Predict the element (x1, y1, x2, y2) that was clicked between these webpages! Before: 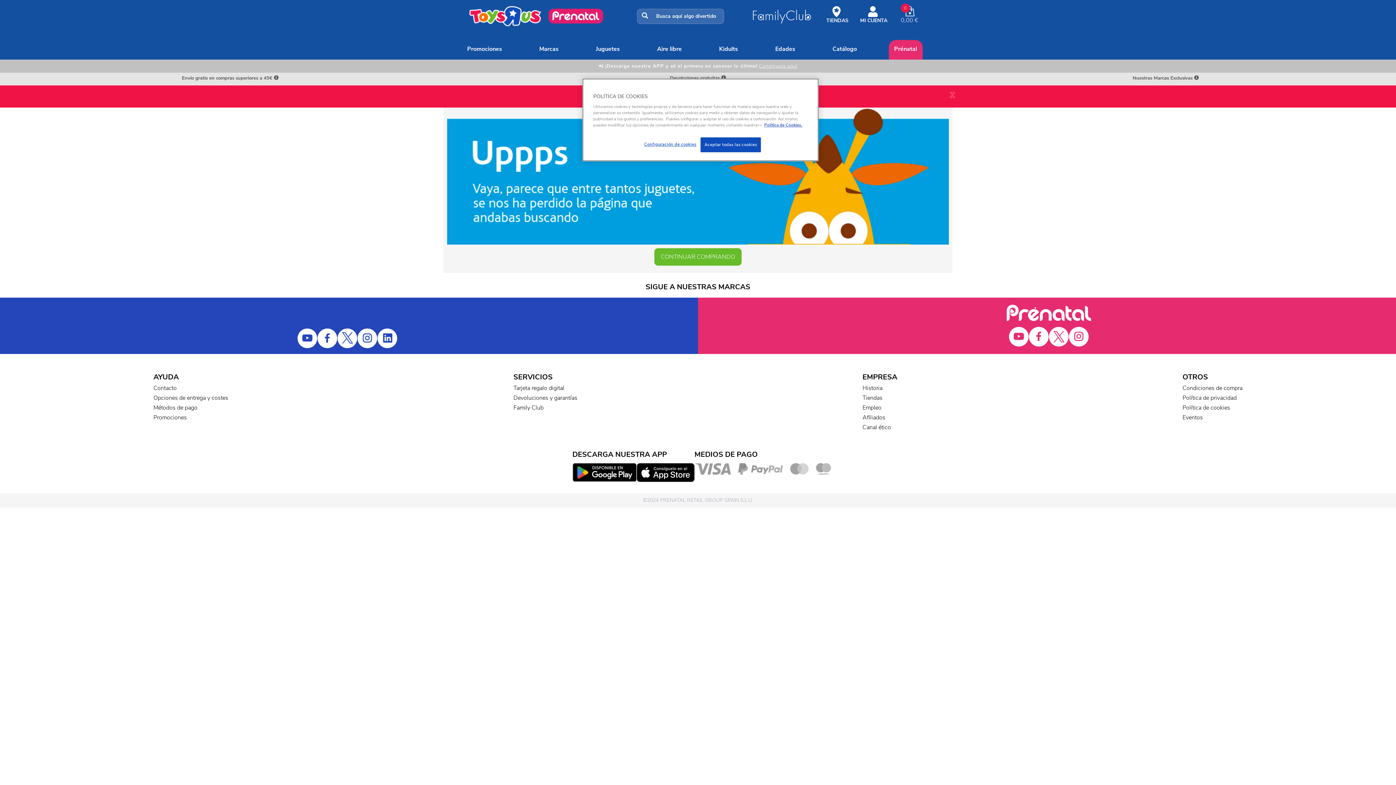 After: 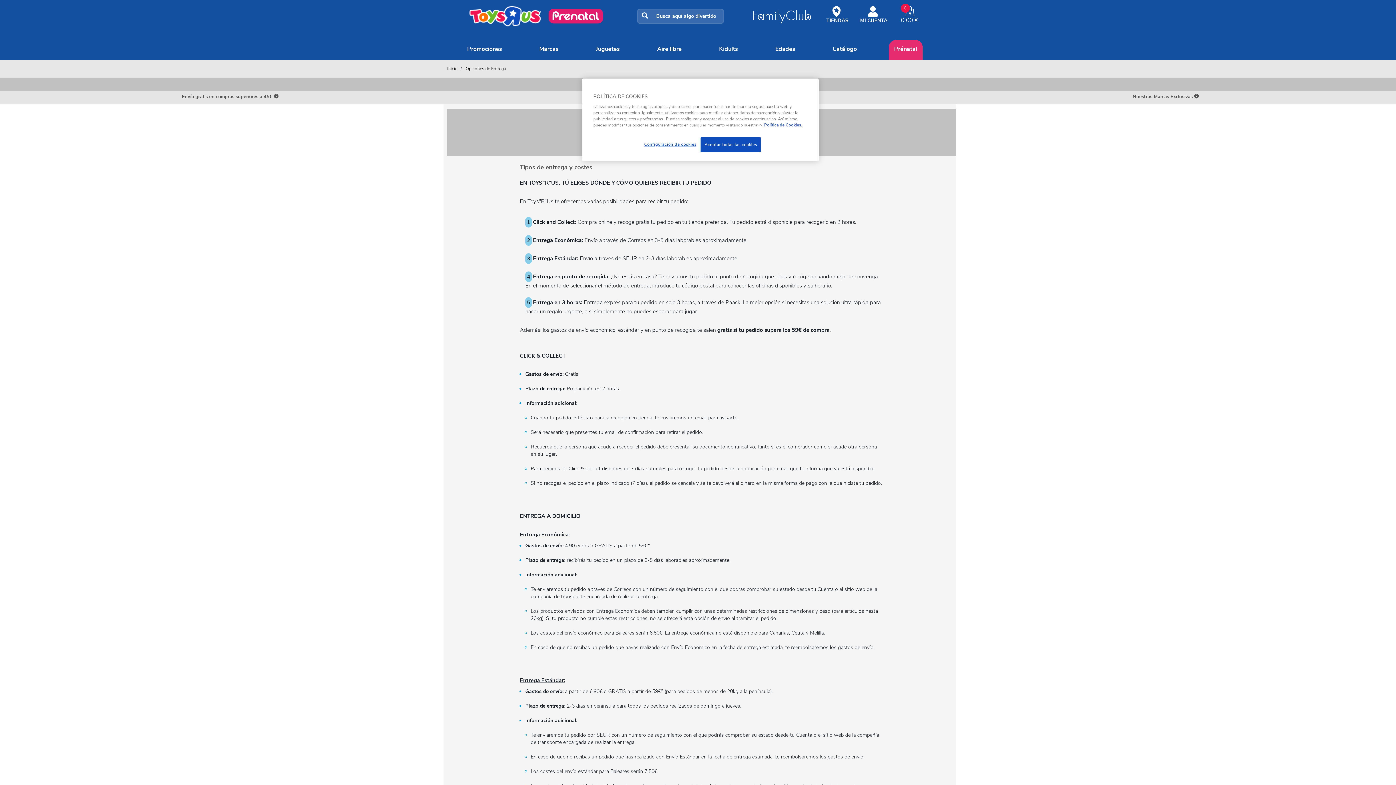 Action: bbox: (273, 74, 278, 81)